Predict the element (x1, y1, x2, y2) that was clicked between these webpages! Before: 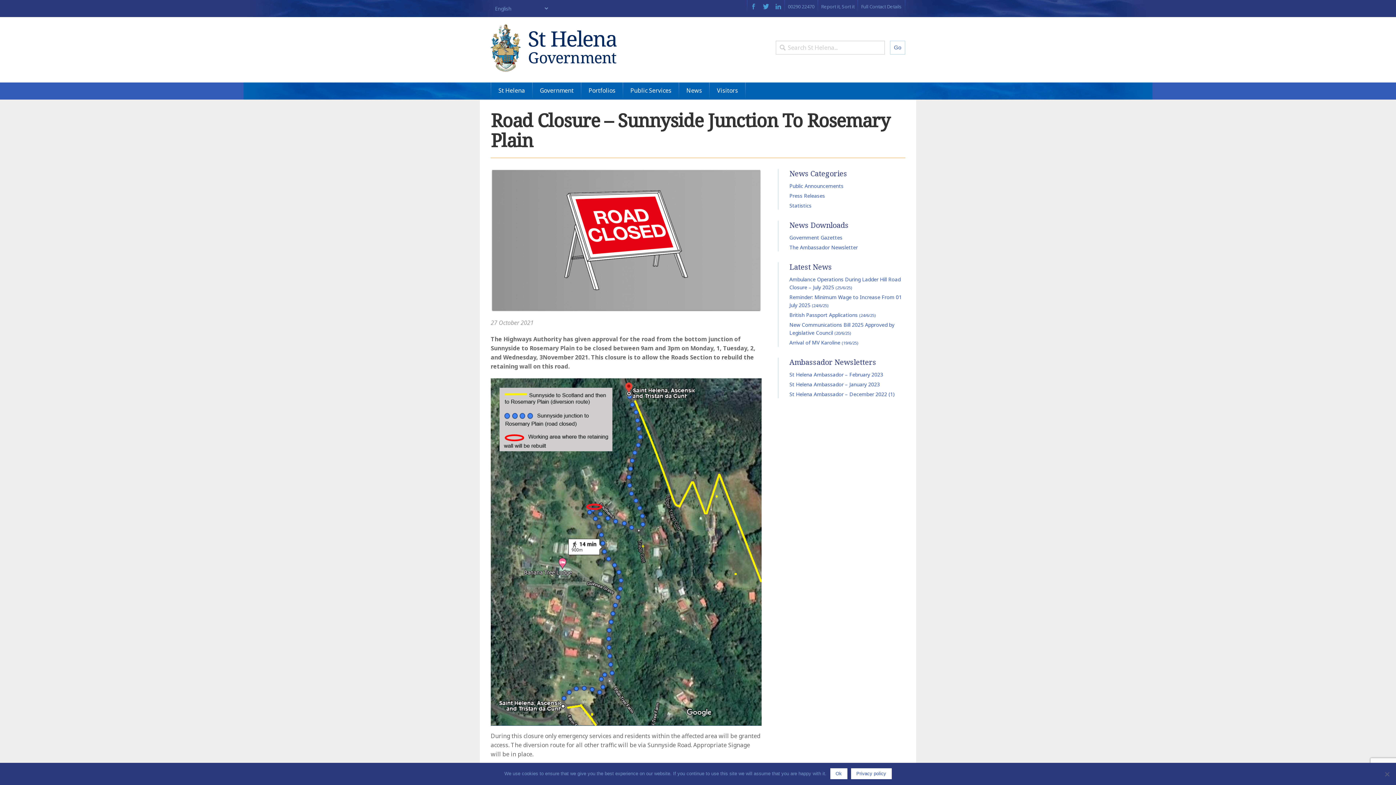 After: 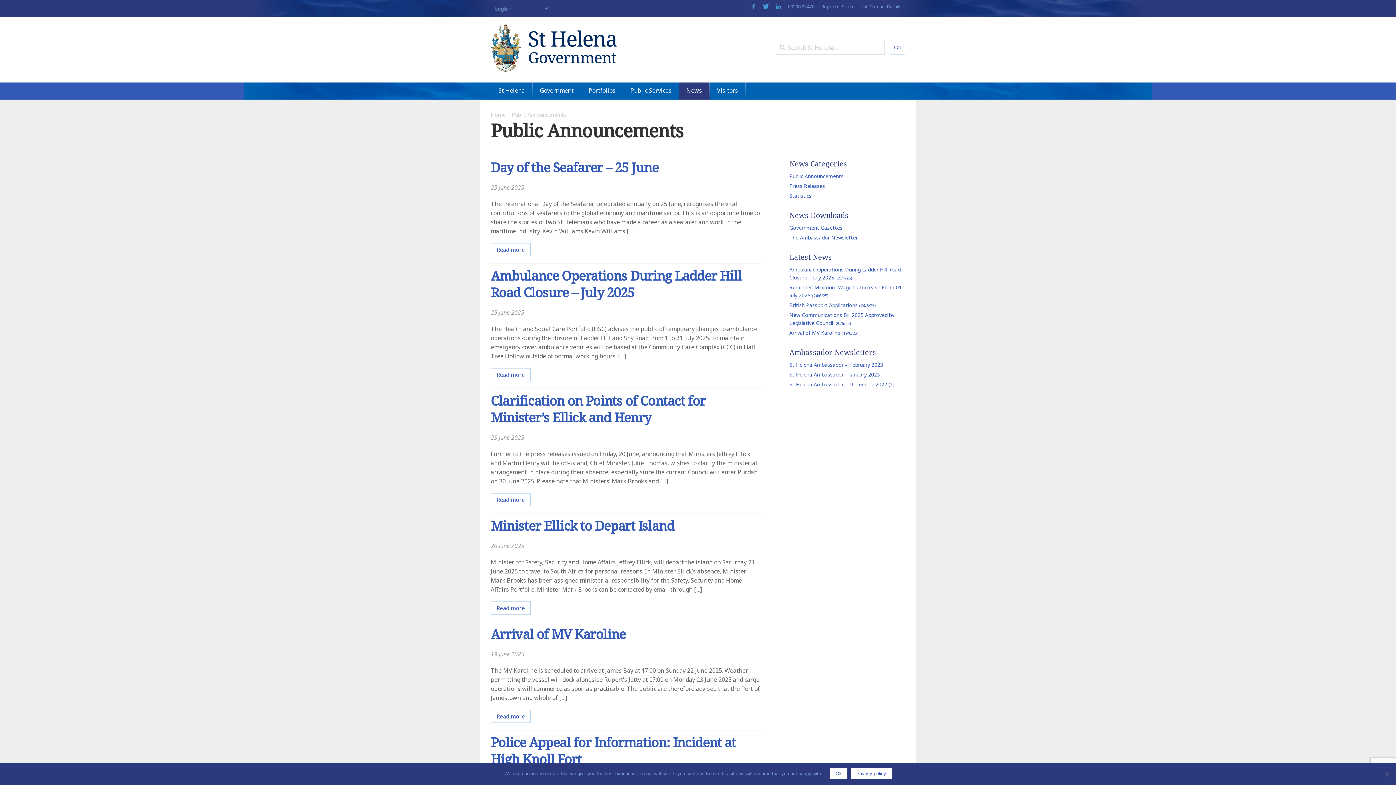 Action: label: Public Announcements bbox: (789, 182, 843, 189)